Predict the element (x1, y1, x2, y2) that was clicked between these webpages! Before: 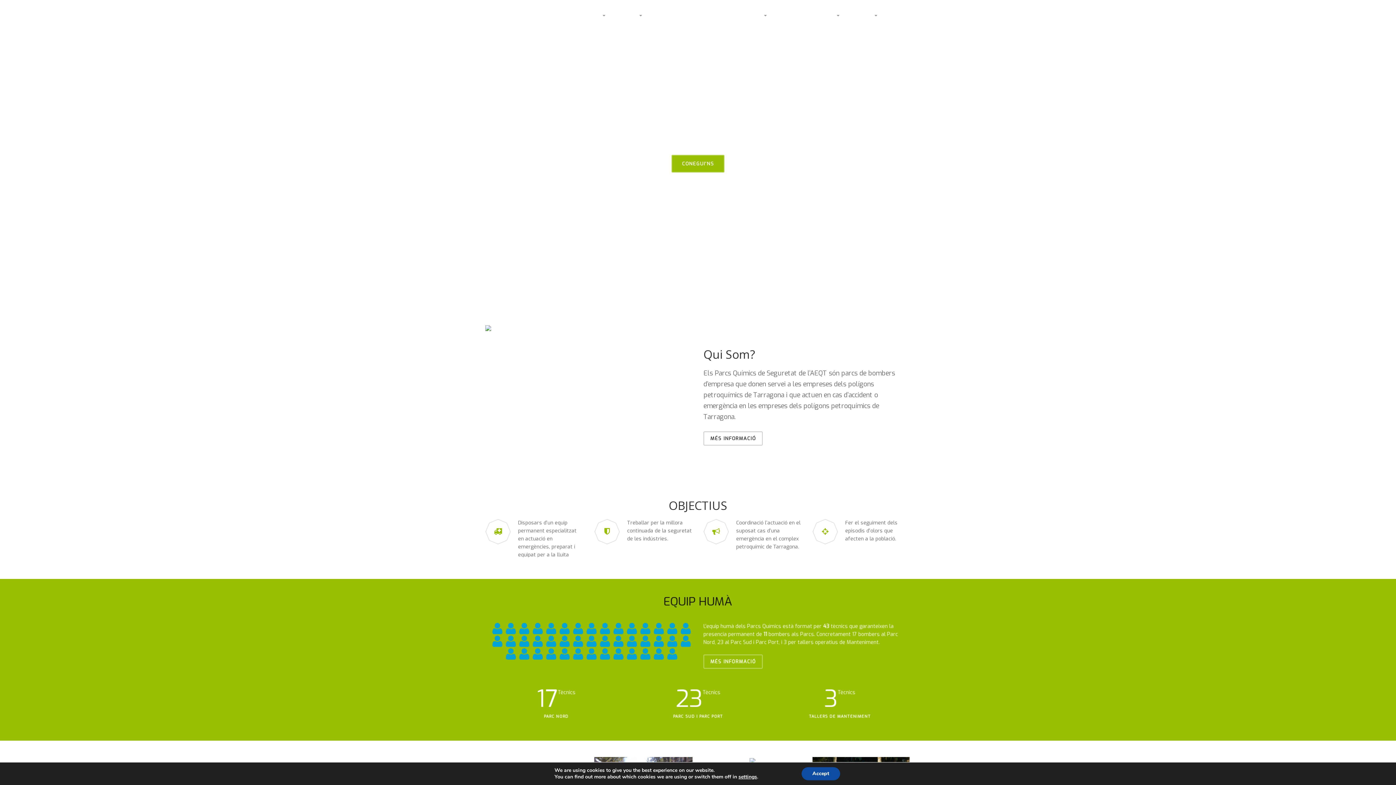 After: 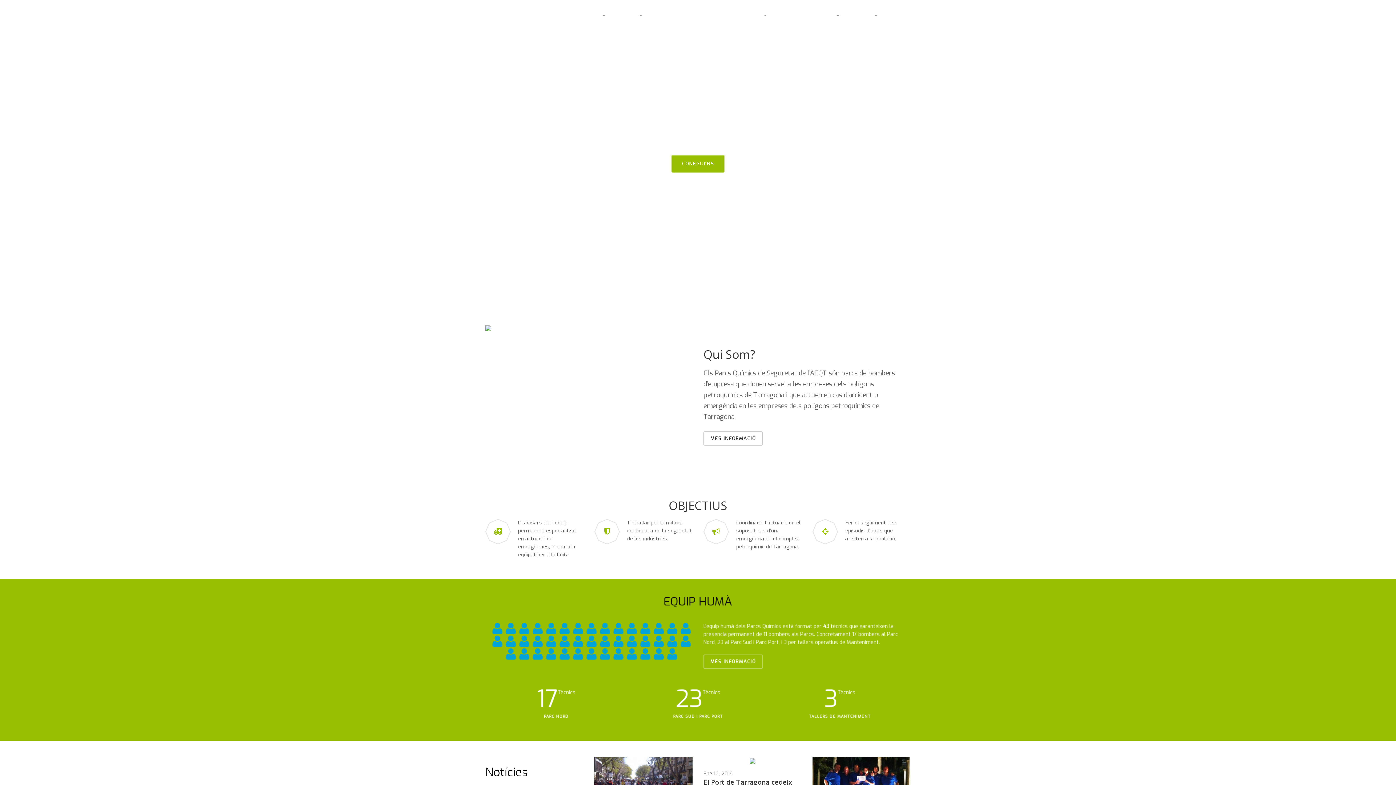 Action: label: Accept bbox: (801, 767, 840, 780)